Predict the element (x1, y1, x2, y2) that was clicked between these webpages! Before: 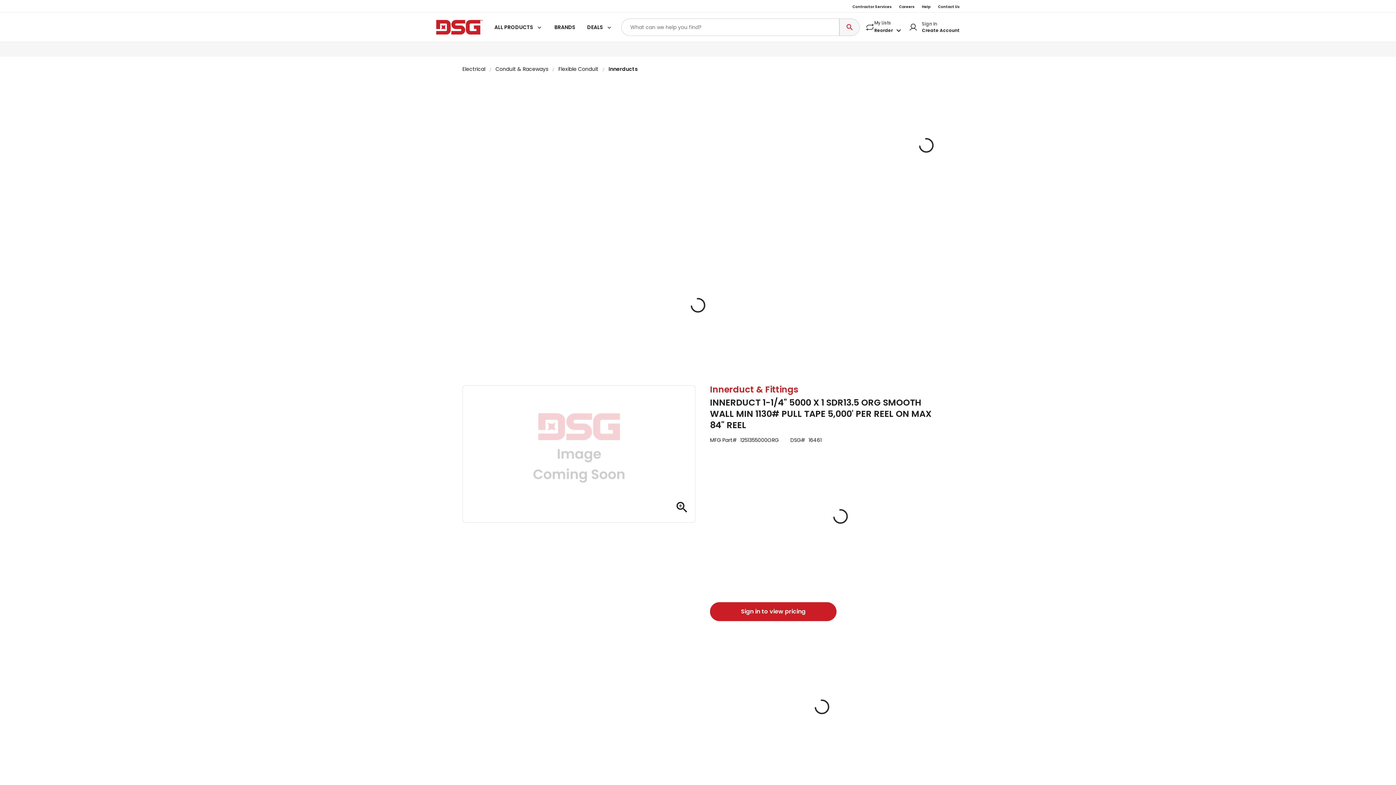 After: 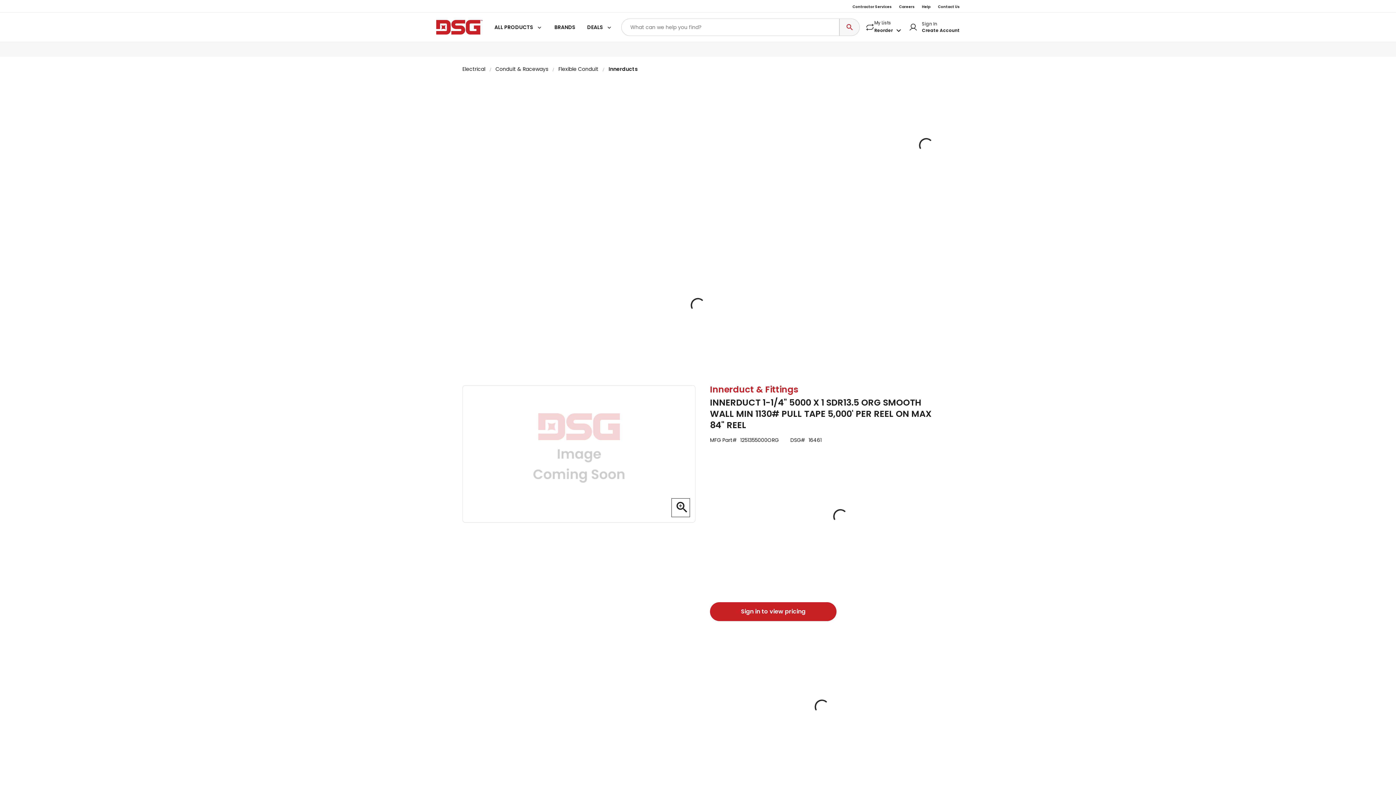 Action: bbox: (672, 499, 689, 516)